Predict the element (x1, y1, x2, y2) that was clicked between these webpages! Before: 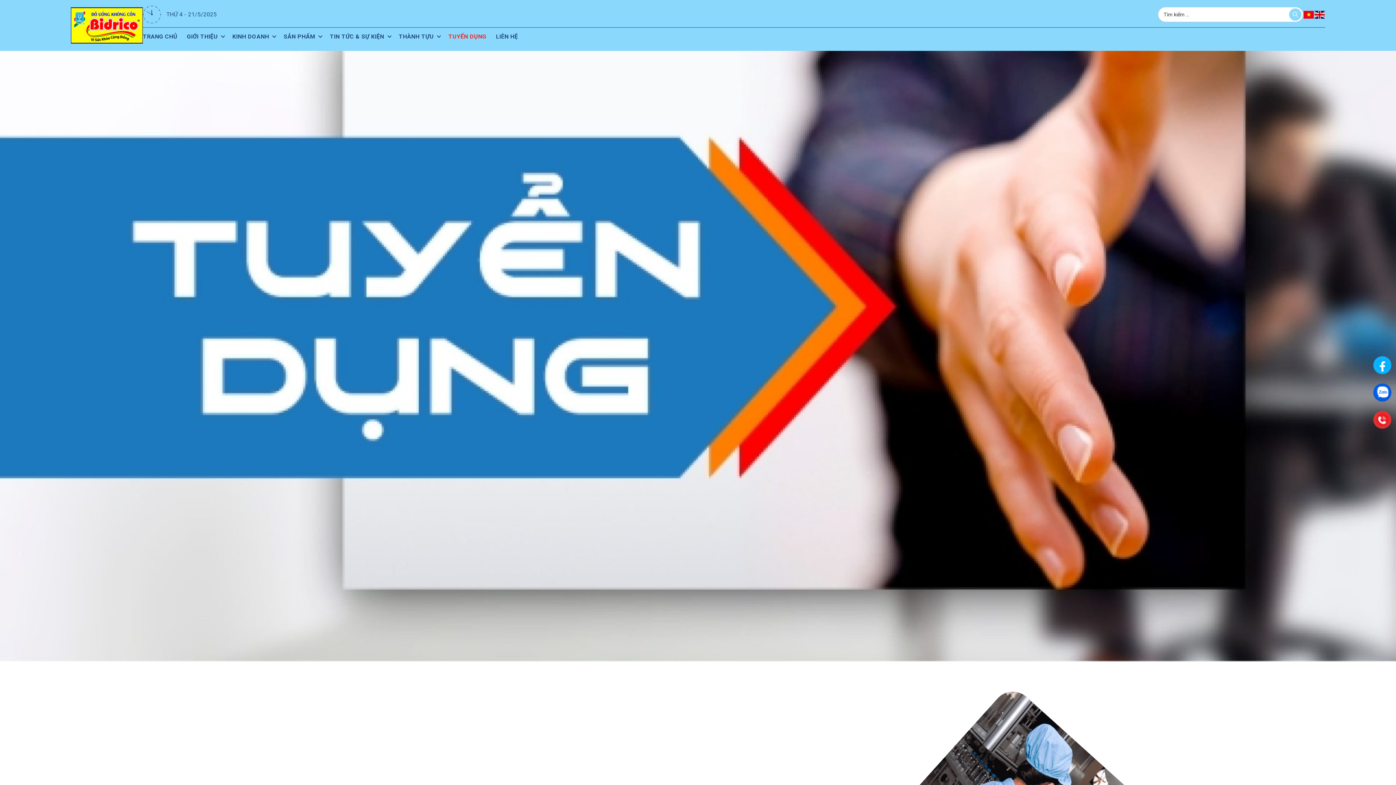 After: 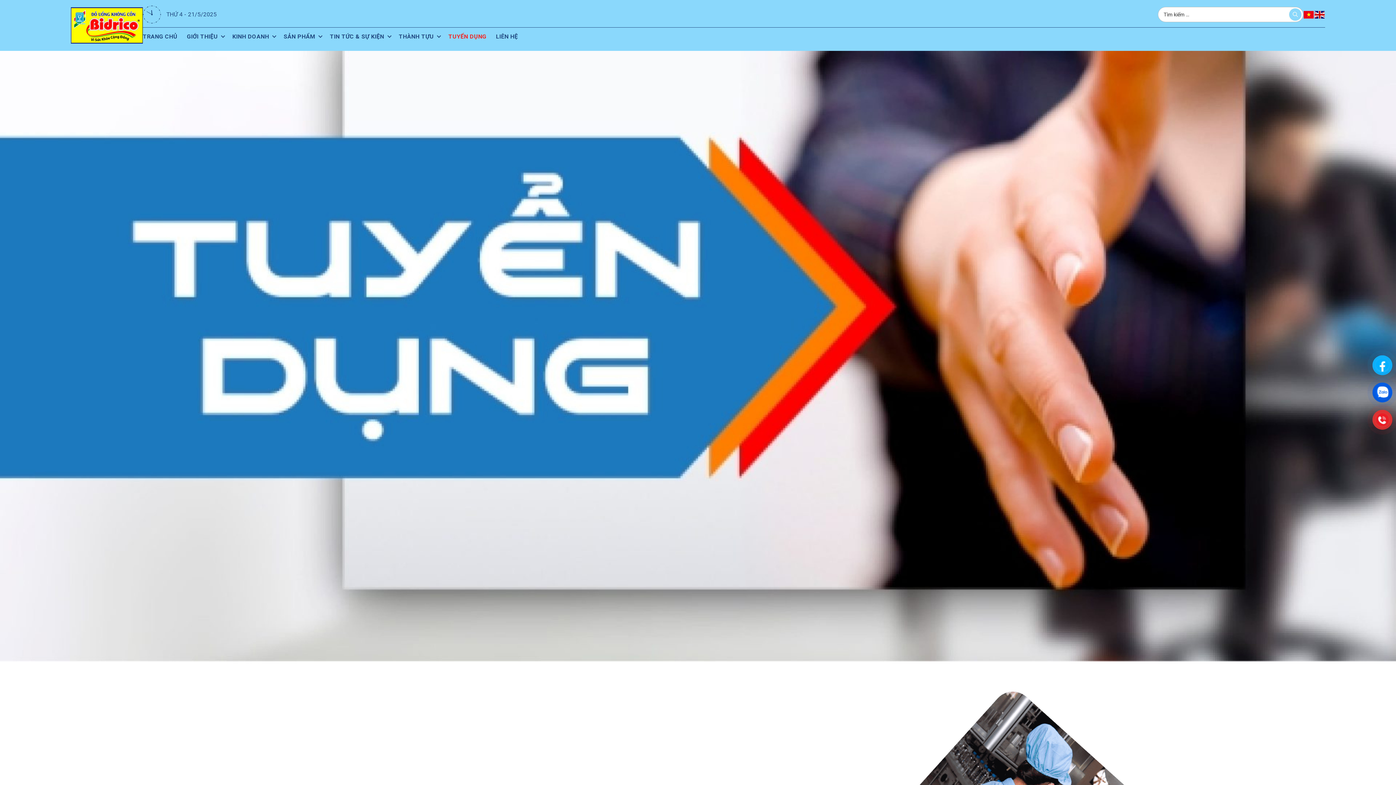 Action: label: TUYỂN DỤNG bbox: (445, 31, 489, 41)